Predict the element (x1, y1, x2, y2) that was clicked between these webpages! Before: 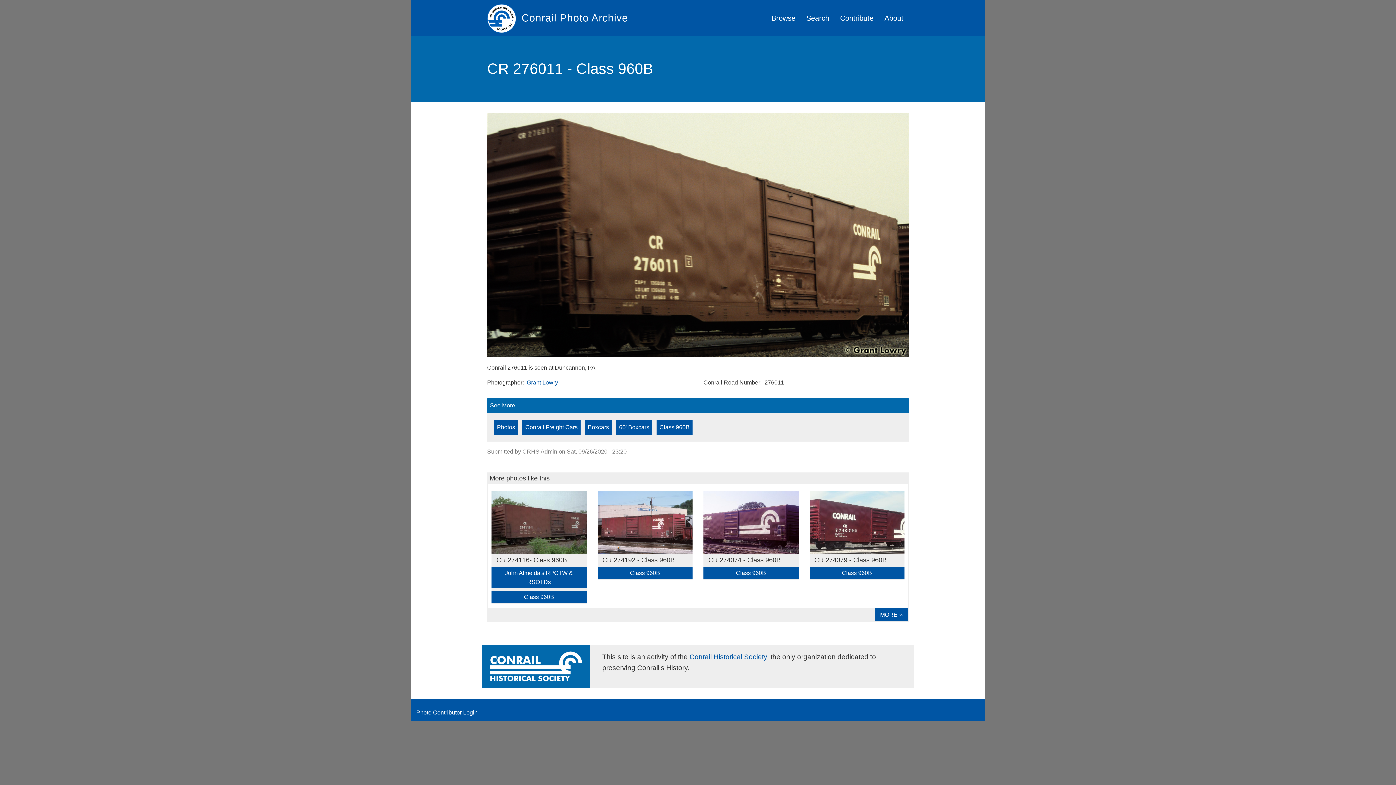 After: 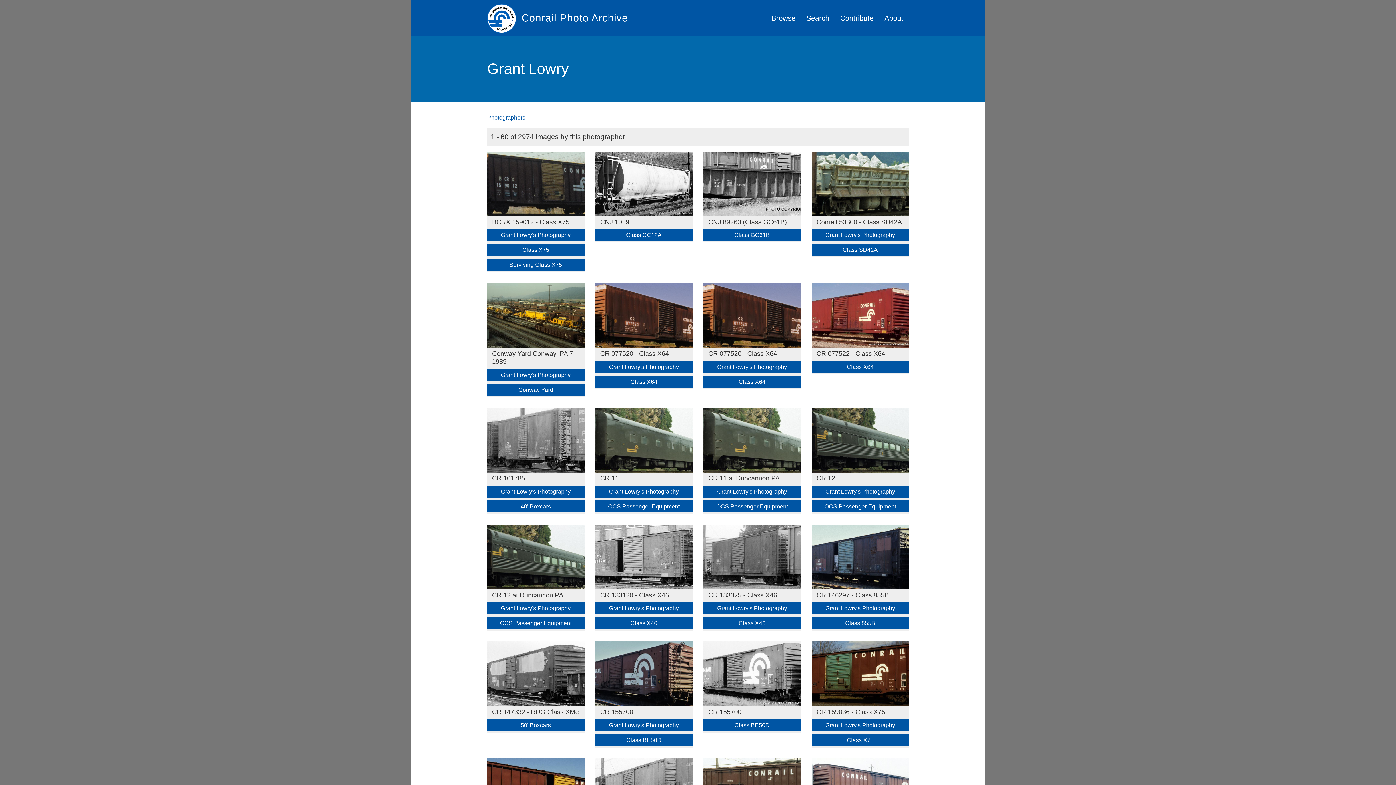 Action: label: Grant Lowry bbox: (526, 379, 558, 385)